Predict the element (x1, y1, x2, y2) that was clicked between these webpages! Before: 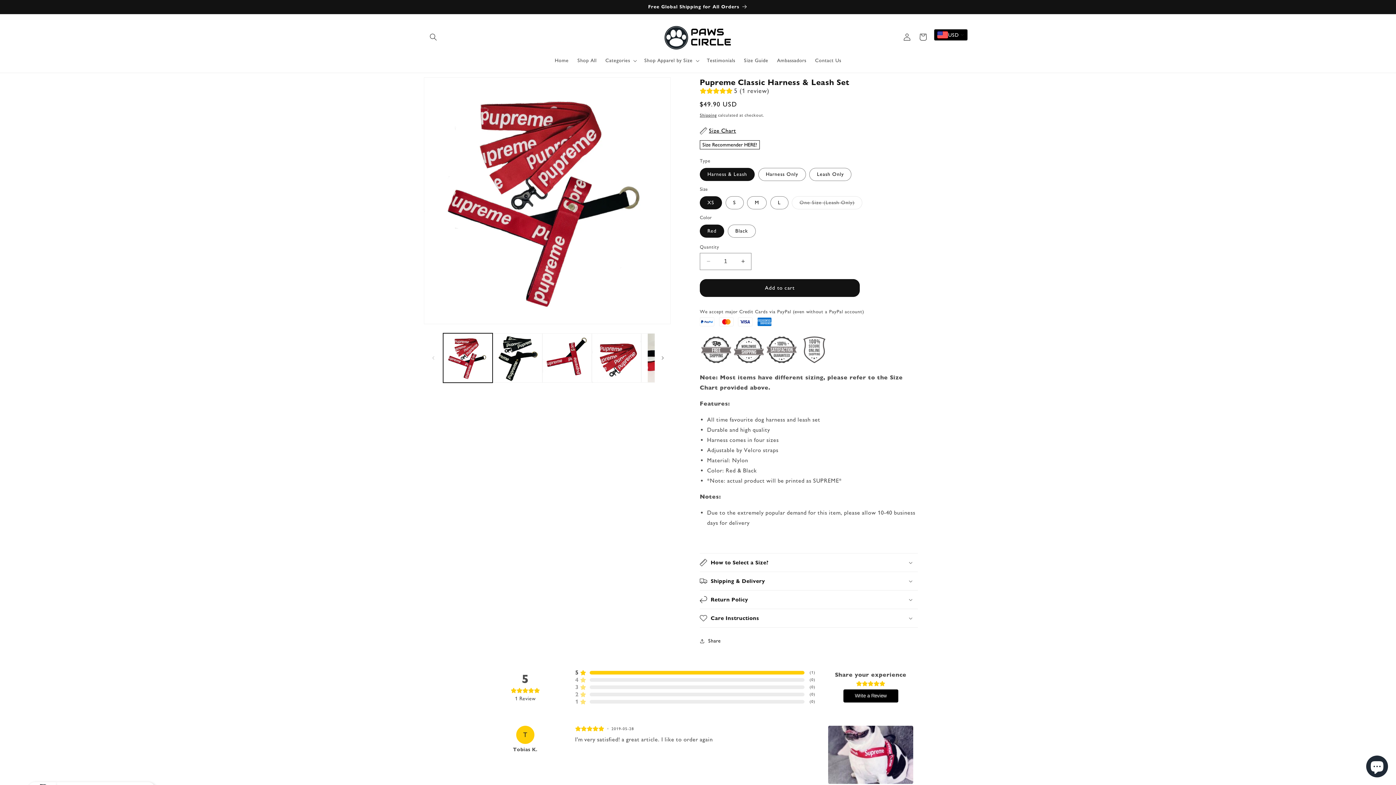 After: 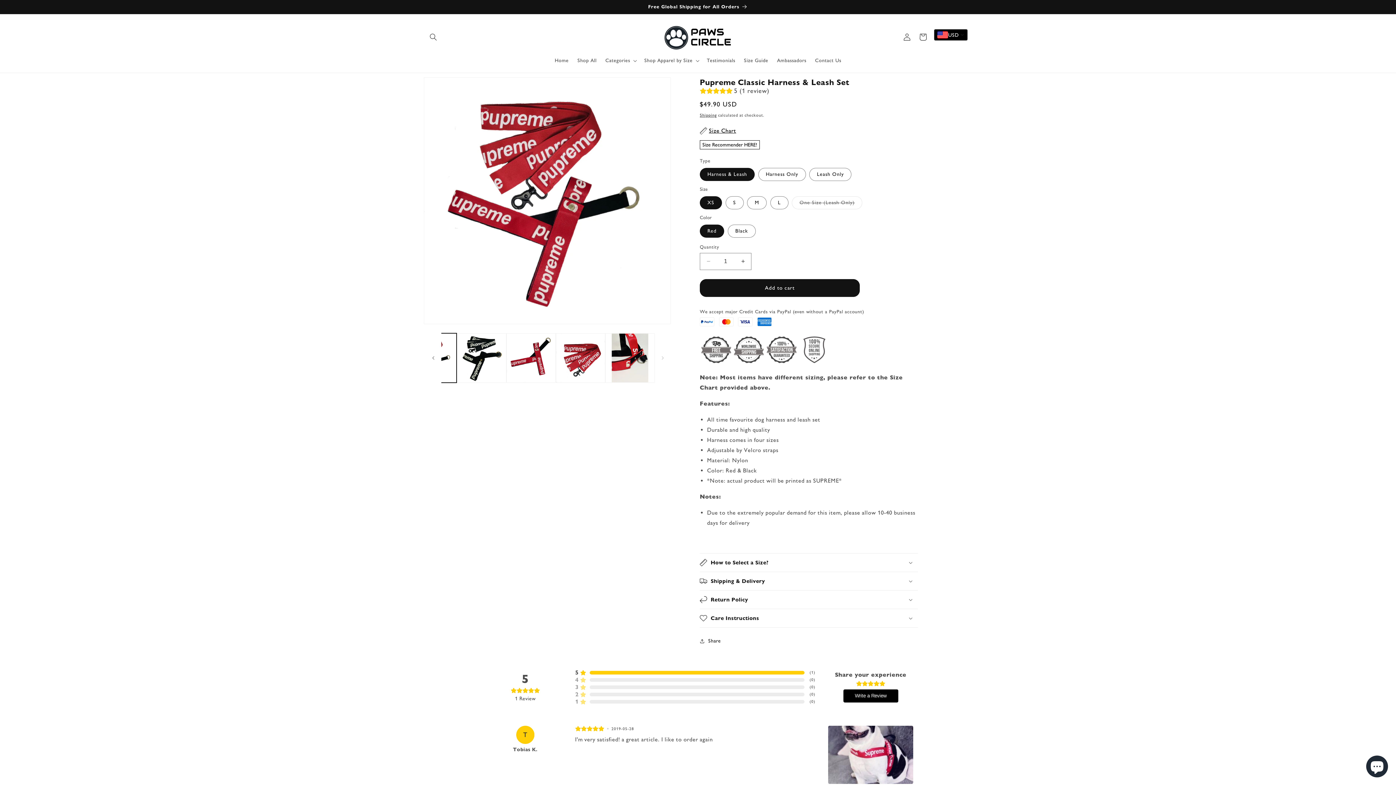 Action: label: Slide right bbox: (654, 350, 670, 366)